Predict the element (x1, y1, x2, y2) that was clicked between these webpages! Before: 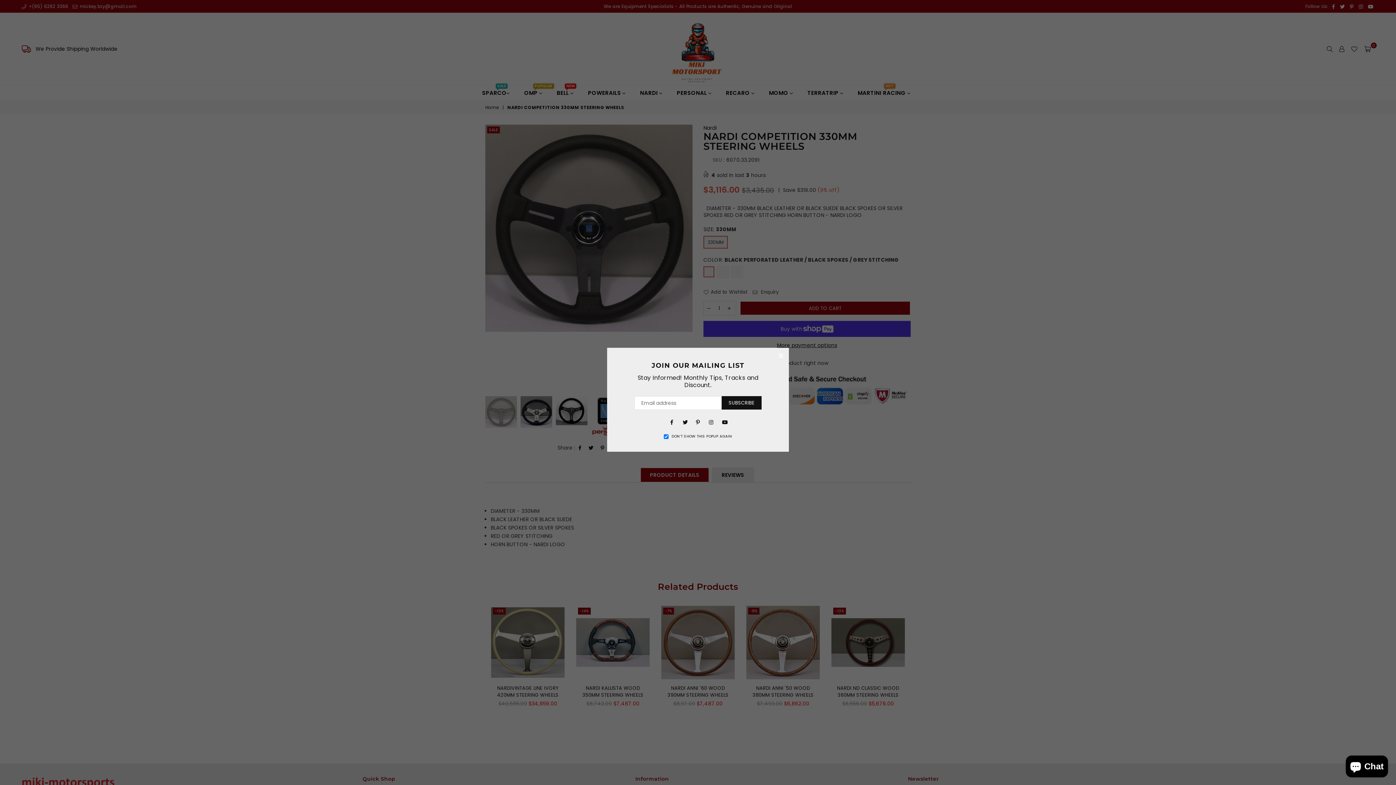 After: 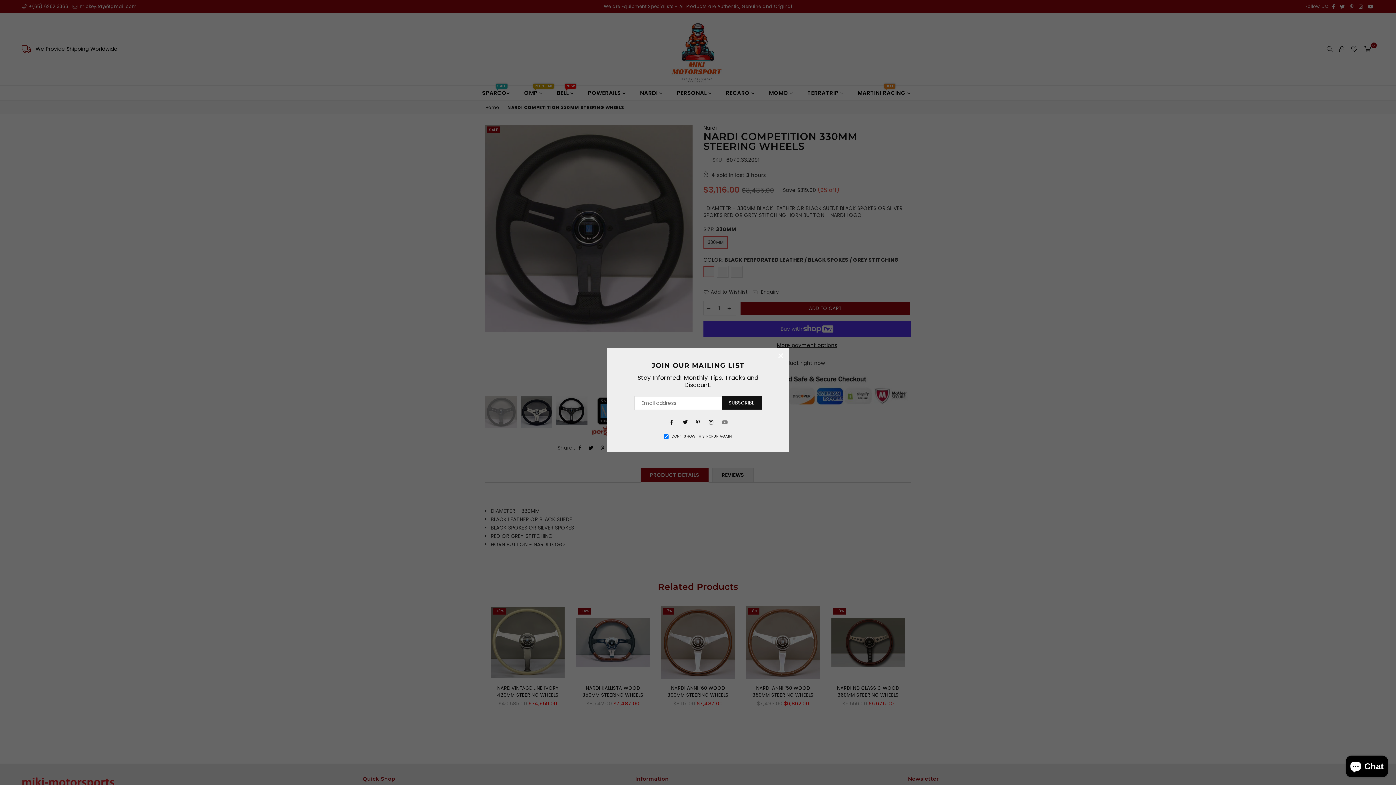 Action: bbox: (717, 415, 726, 424) label: YouTube